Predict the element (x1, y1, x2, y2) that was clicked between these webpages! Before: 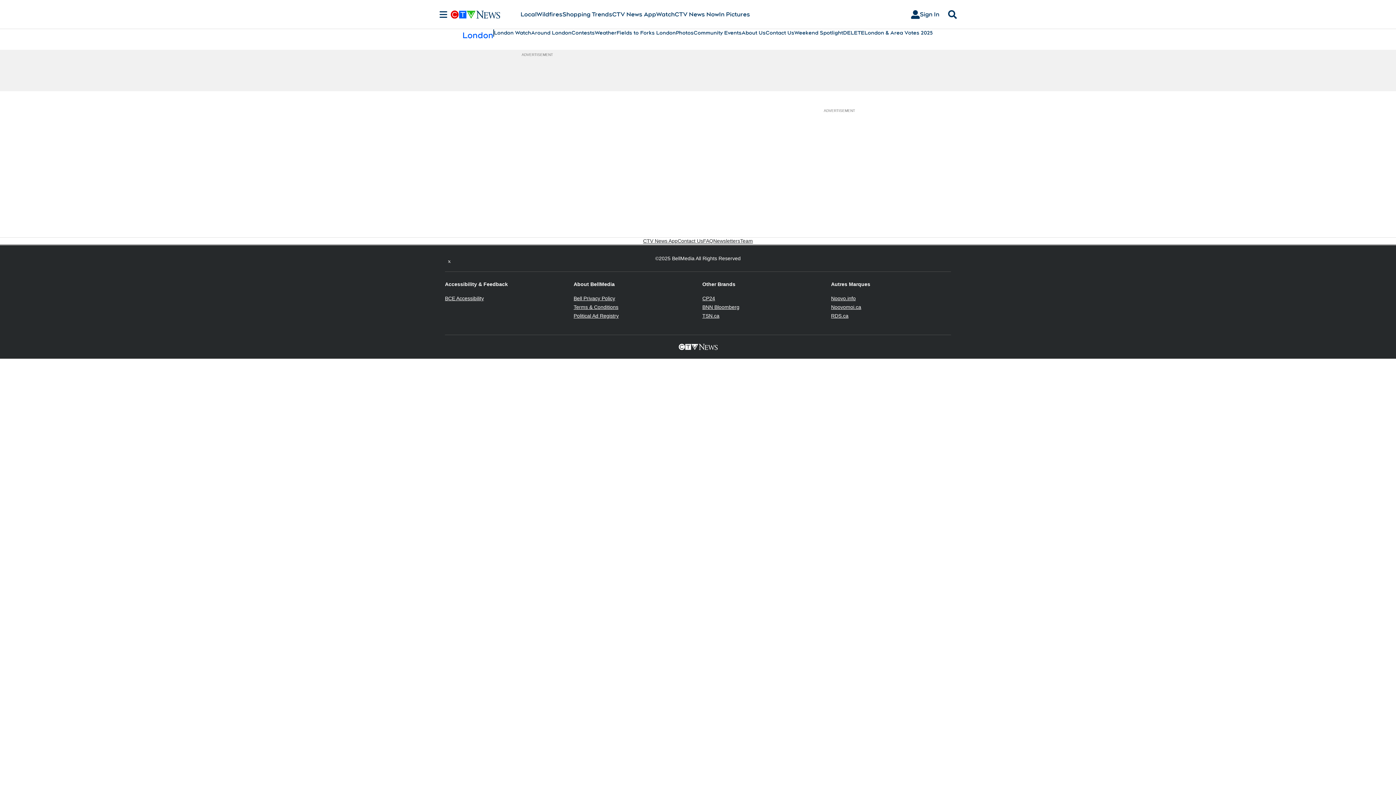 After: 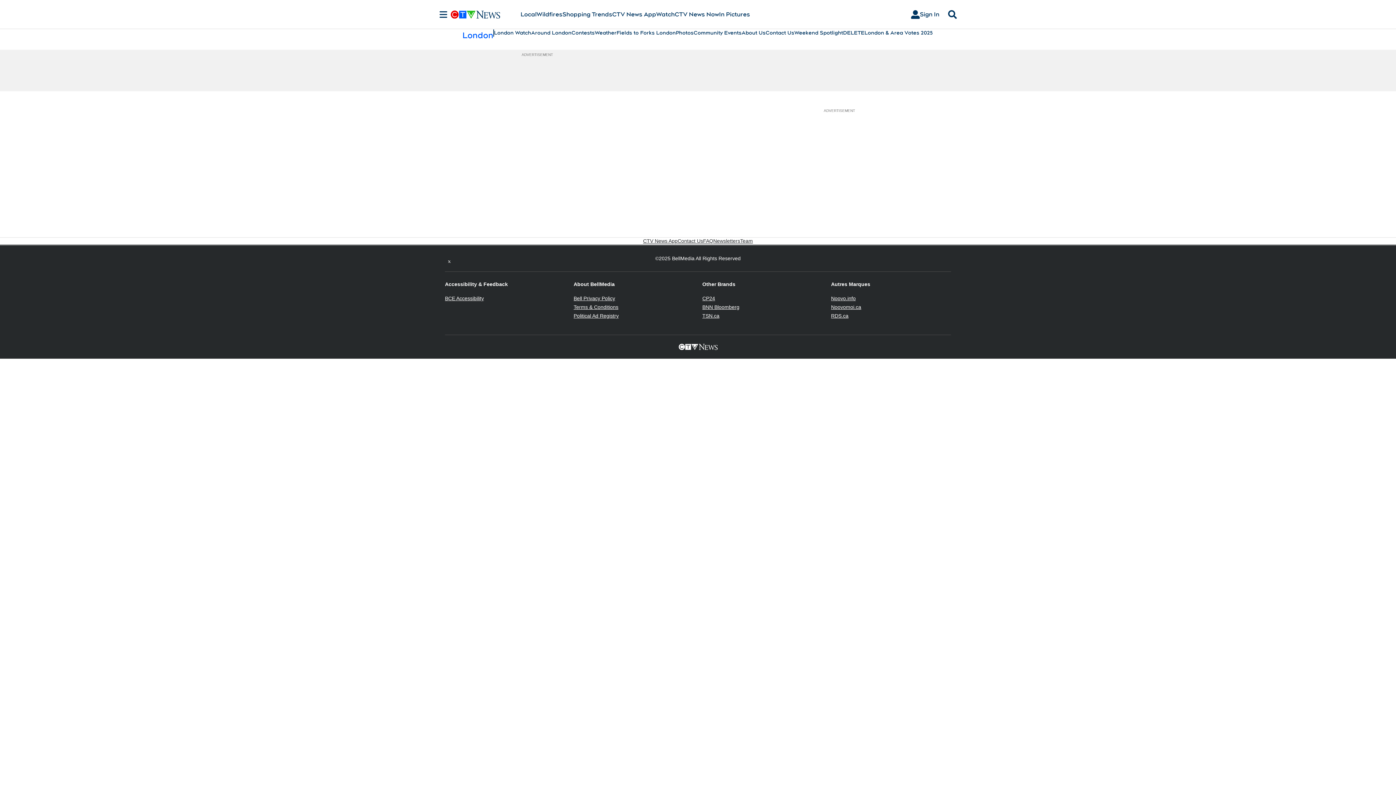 Action: label: Twitter feed bbox: (445, 254, 453, 262)